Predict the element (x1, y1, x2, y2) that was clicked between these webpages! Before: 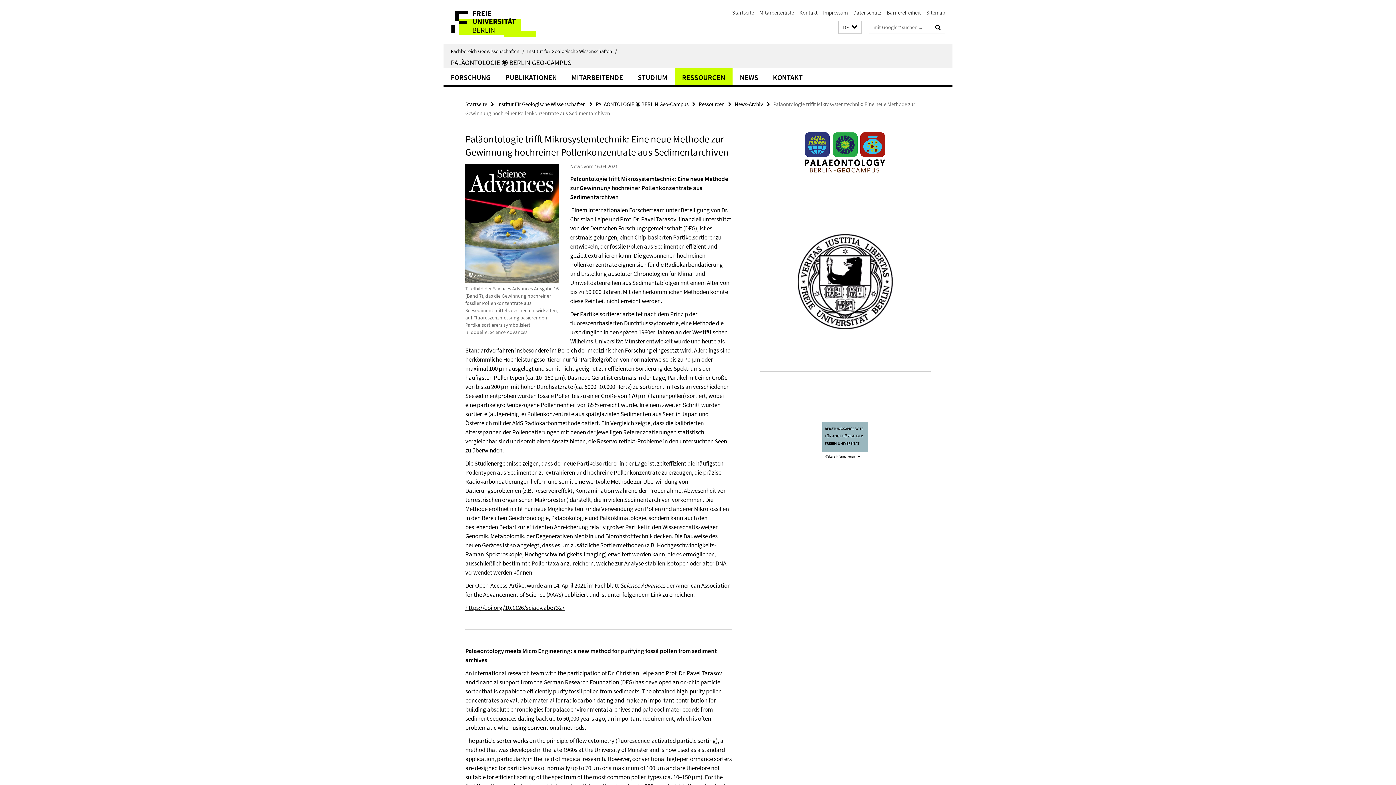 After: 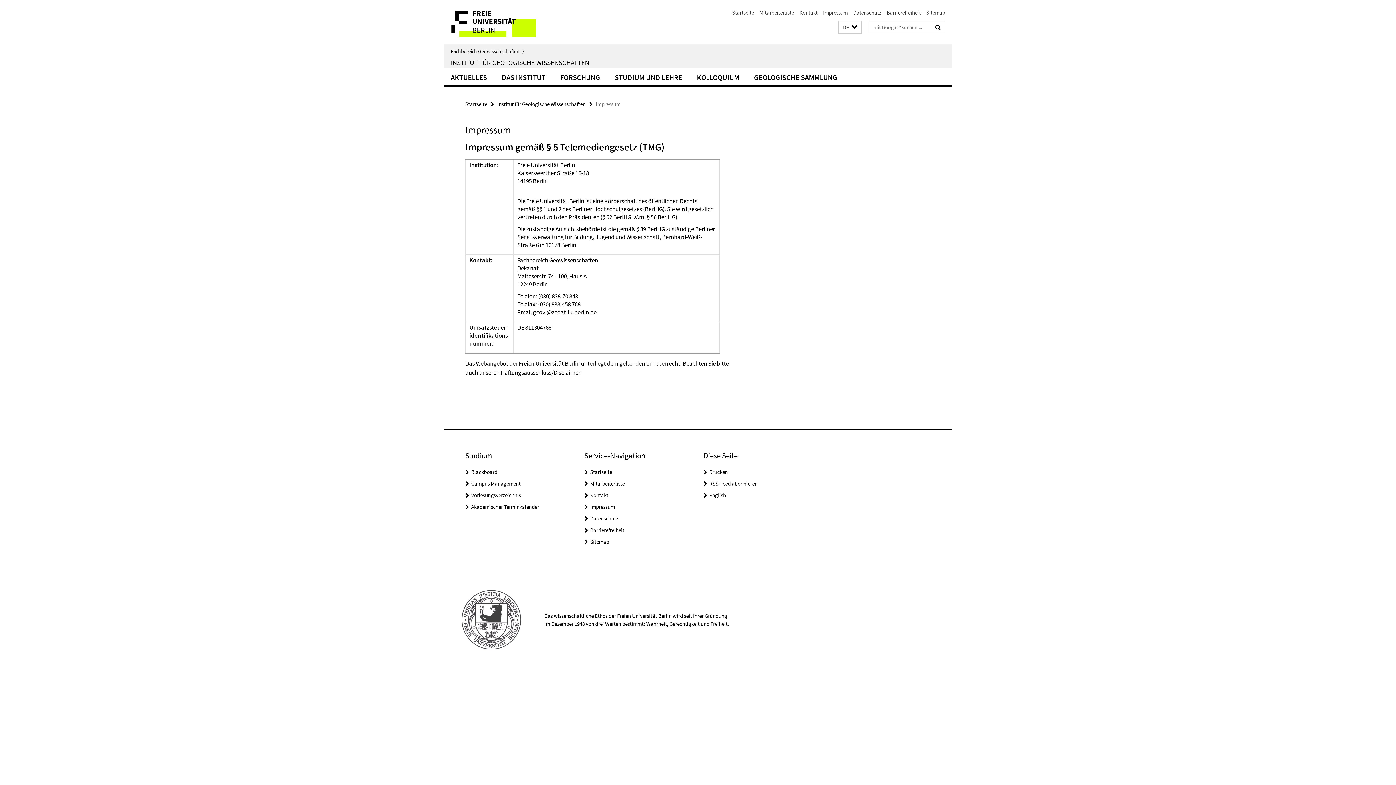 Action: label: Impressum bbox: (823, 9, 848, 16)